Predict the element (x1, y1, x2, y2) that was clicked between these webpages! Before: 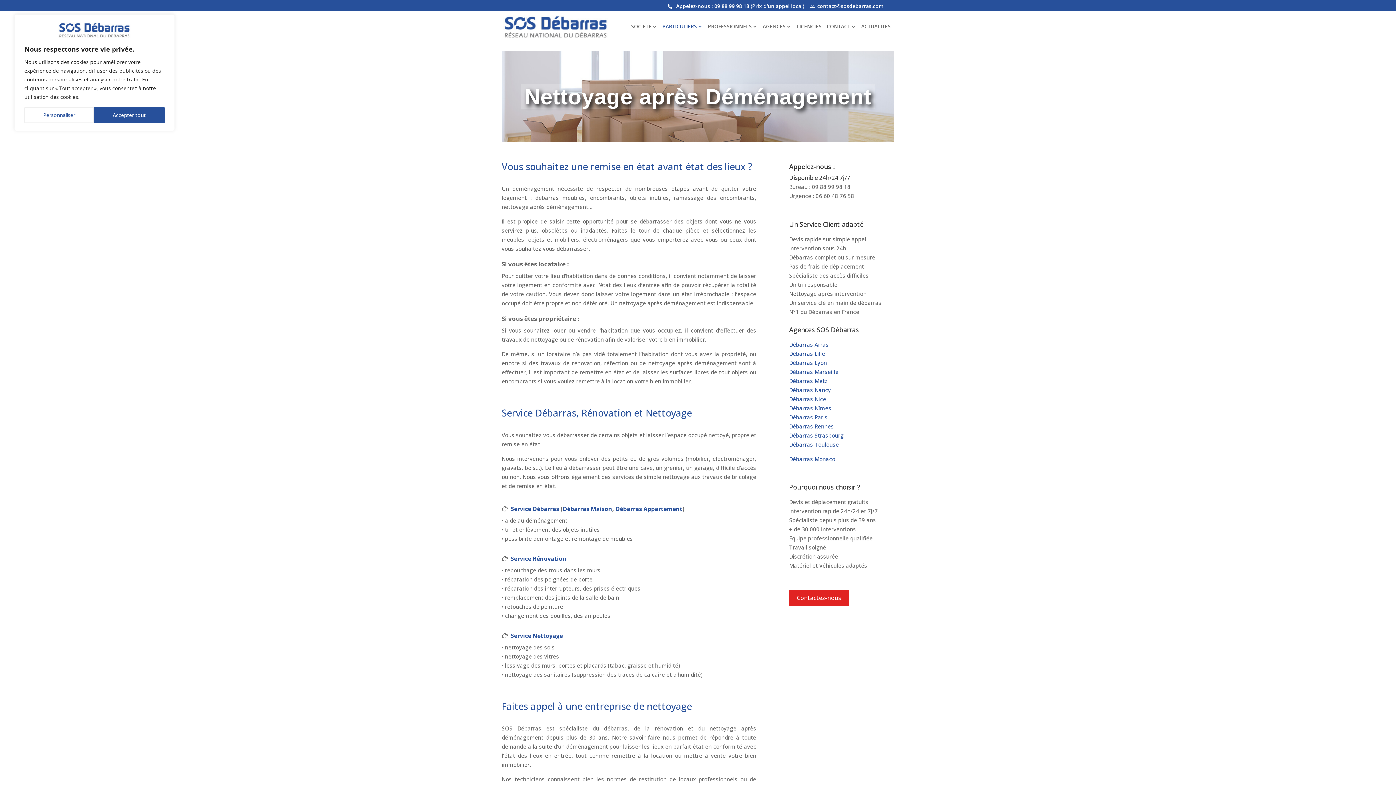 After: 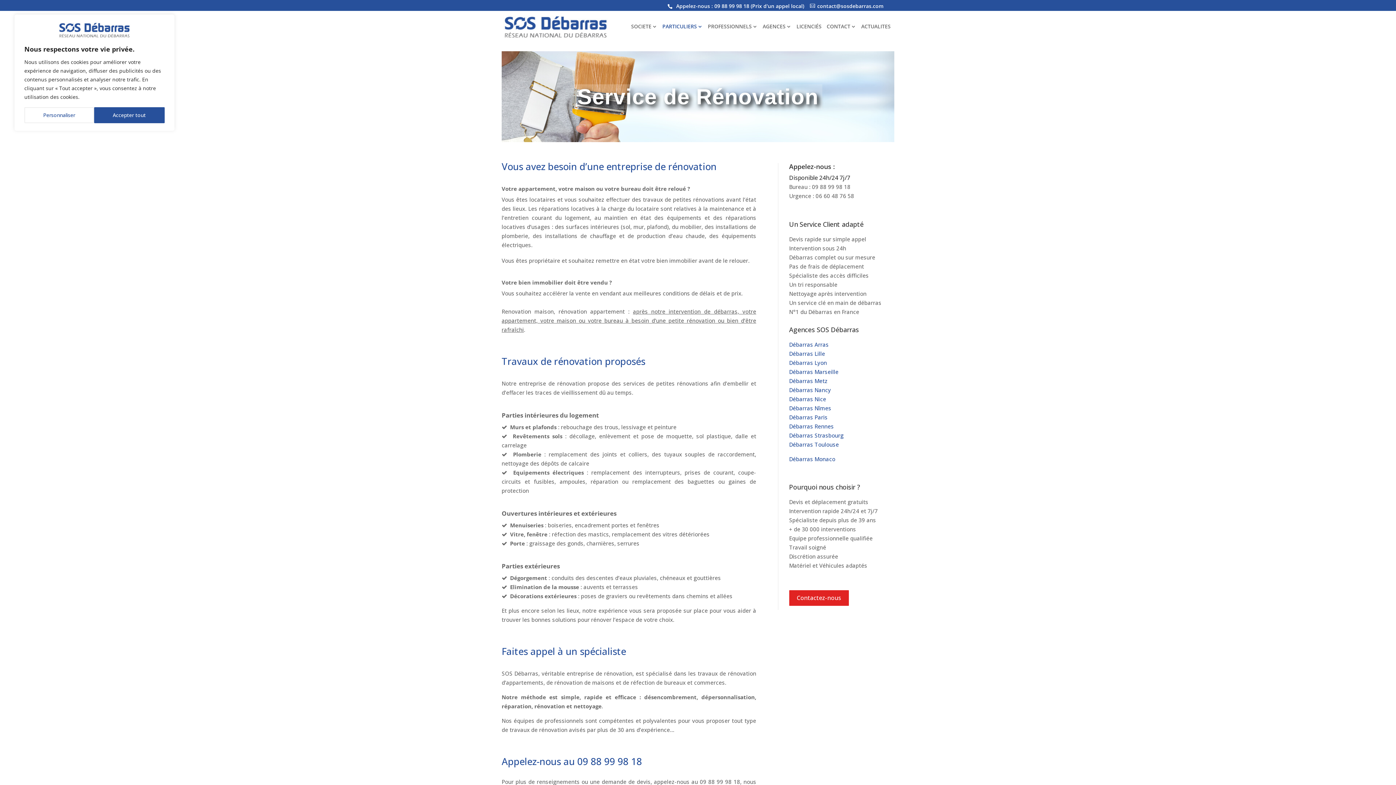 Action: label: Rénovation bbox: (532, 554, 566, 562)